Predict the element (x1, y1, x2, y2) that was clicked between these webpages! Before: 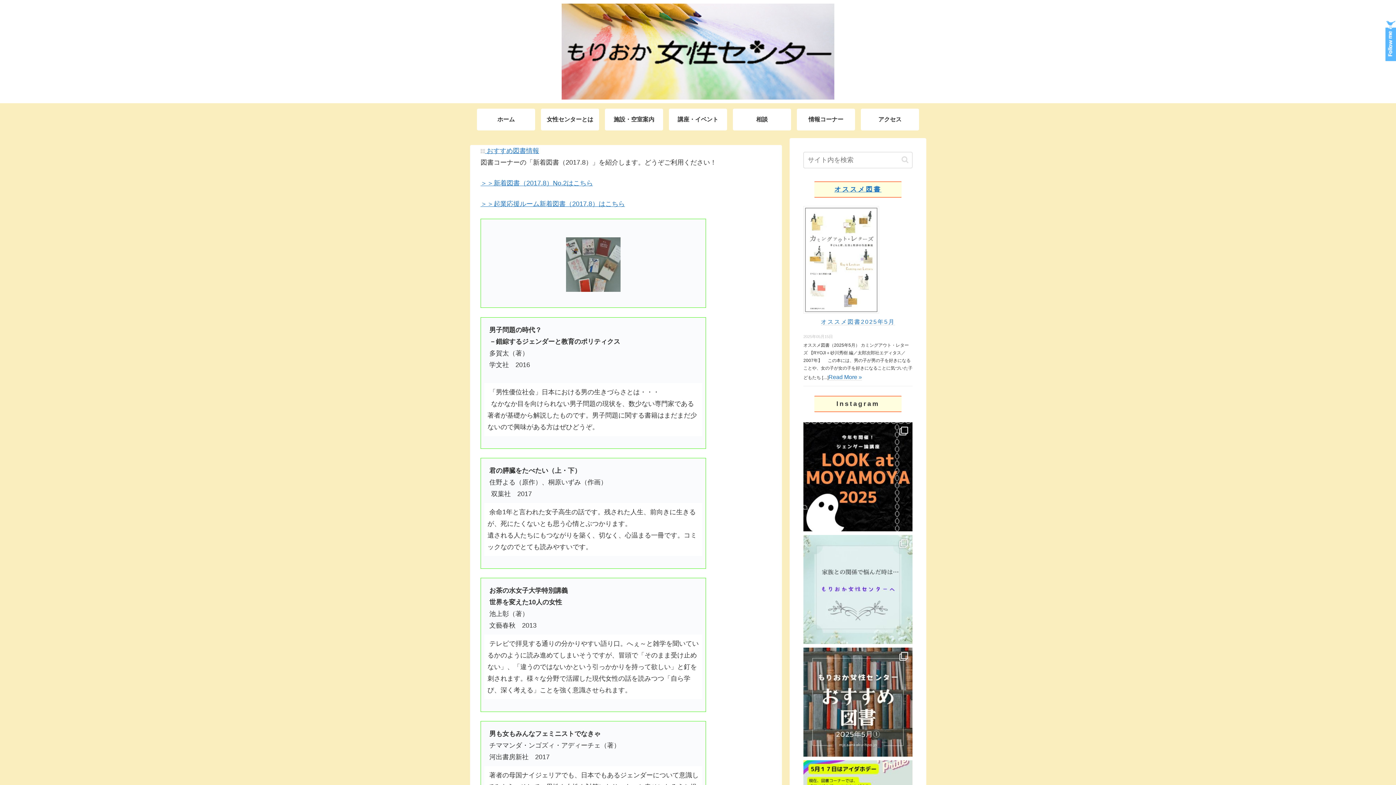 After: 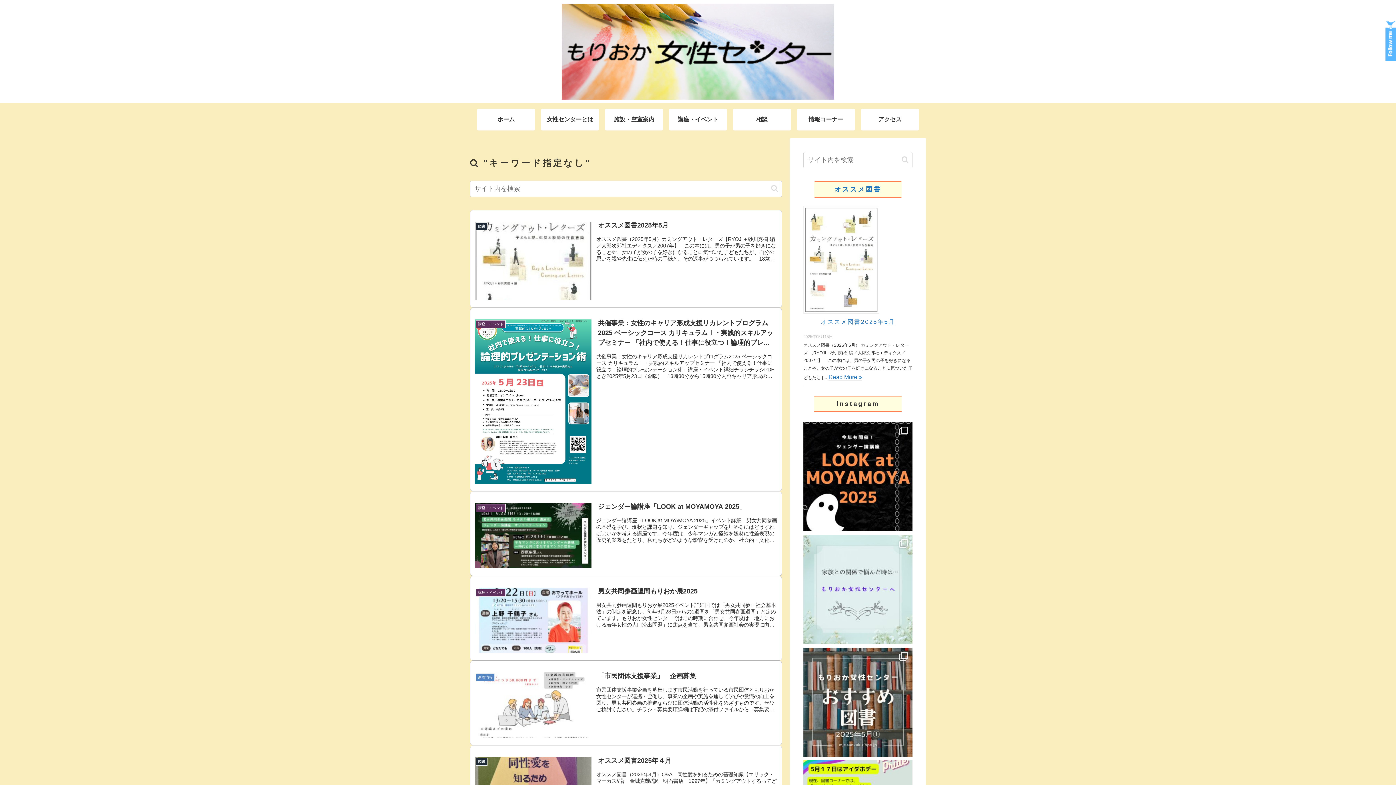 Action: label: button bbox: (898, 155, 911, 164)